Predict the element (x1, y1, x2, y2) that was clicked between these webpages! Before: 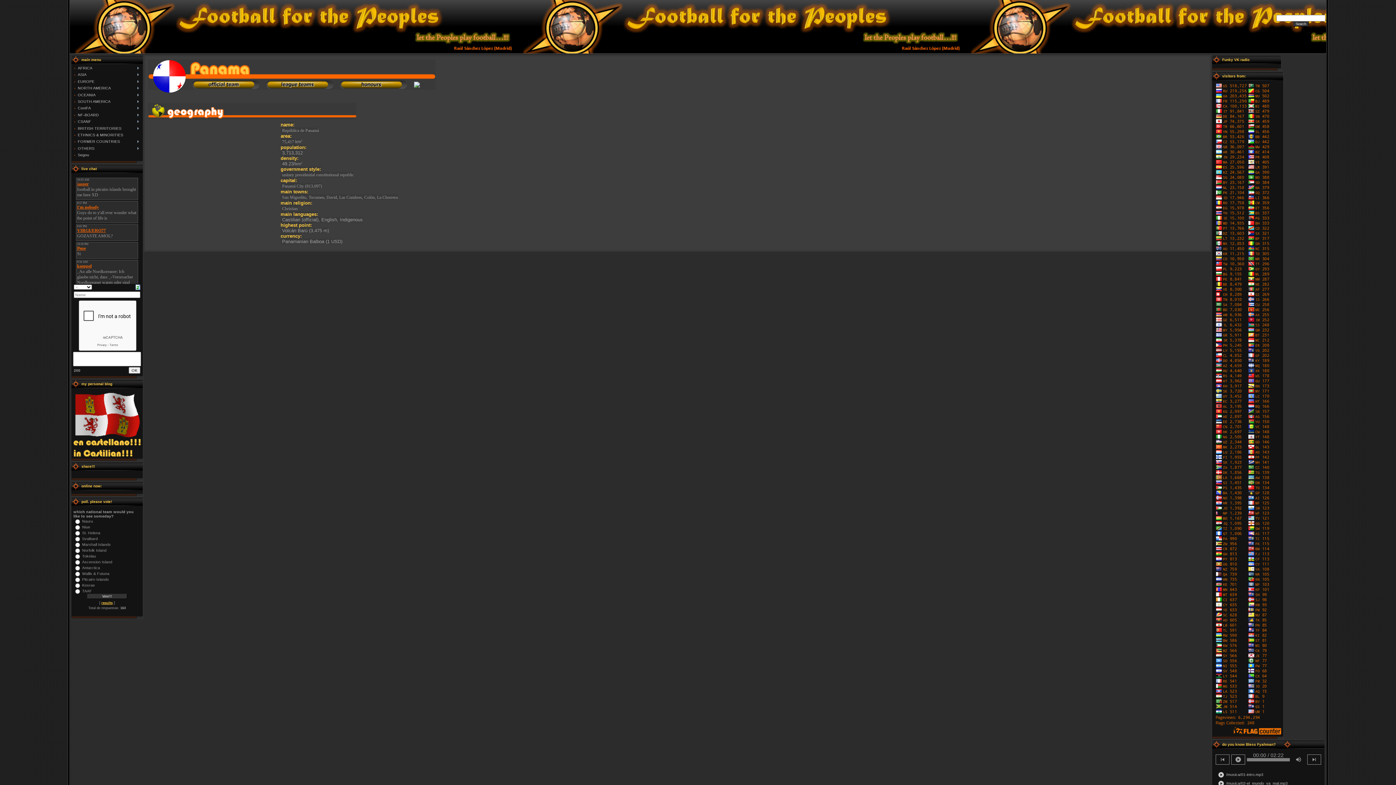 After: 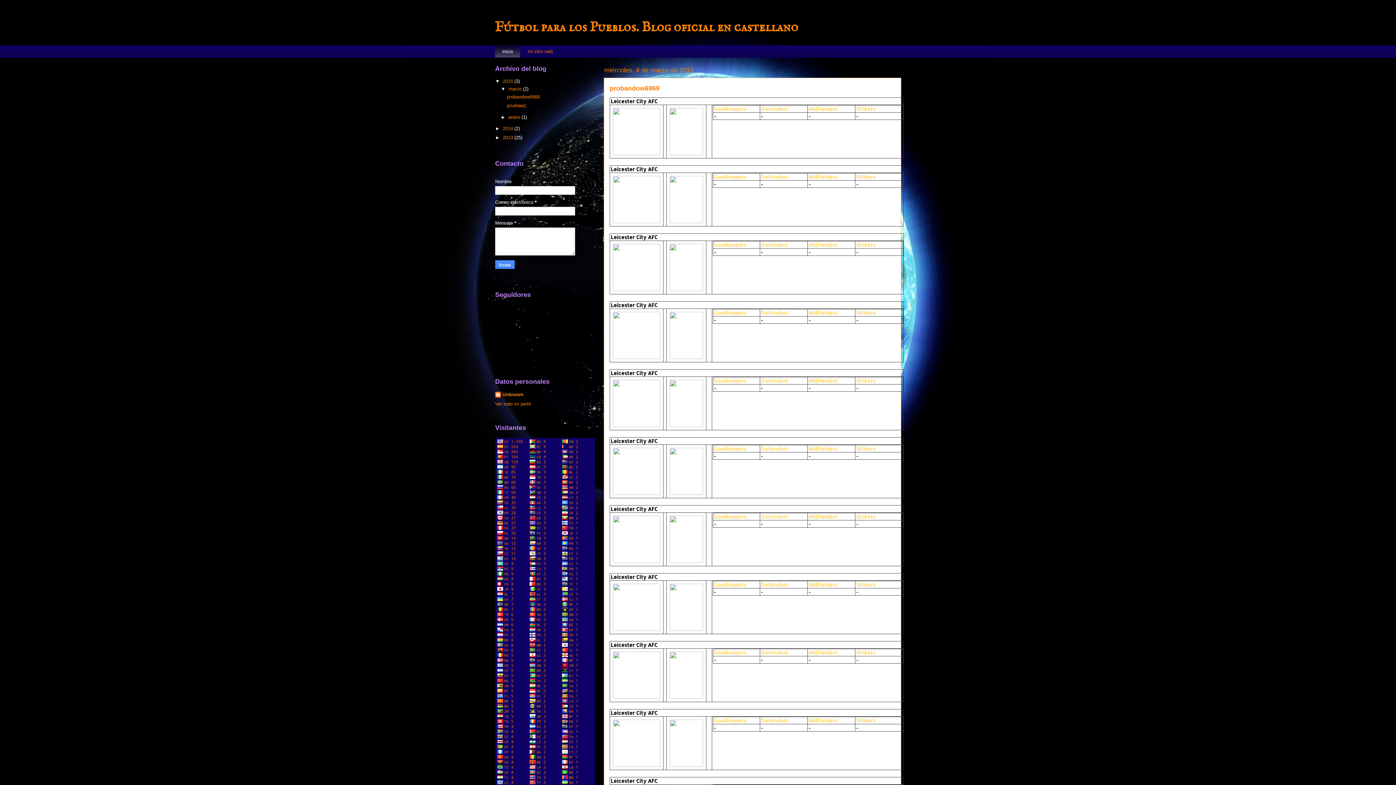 Action: bbox: (73, 435, 140, 439)